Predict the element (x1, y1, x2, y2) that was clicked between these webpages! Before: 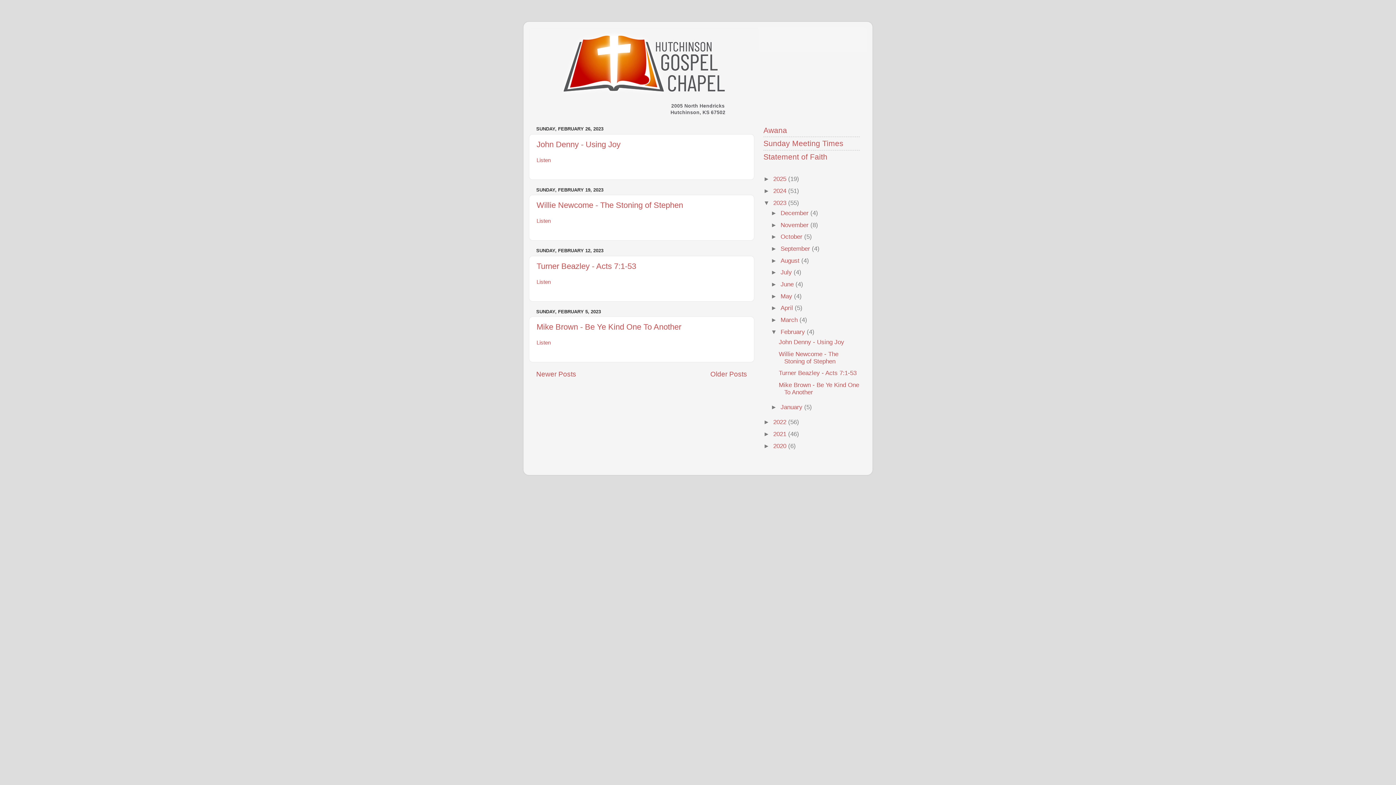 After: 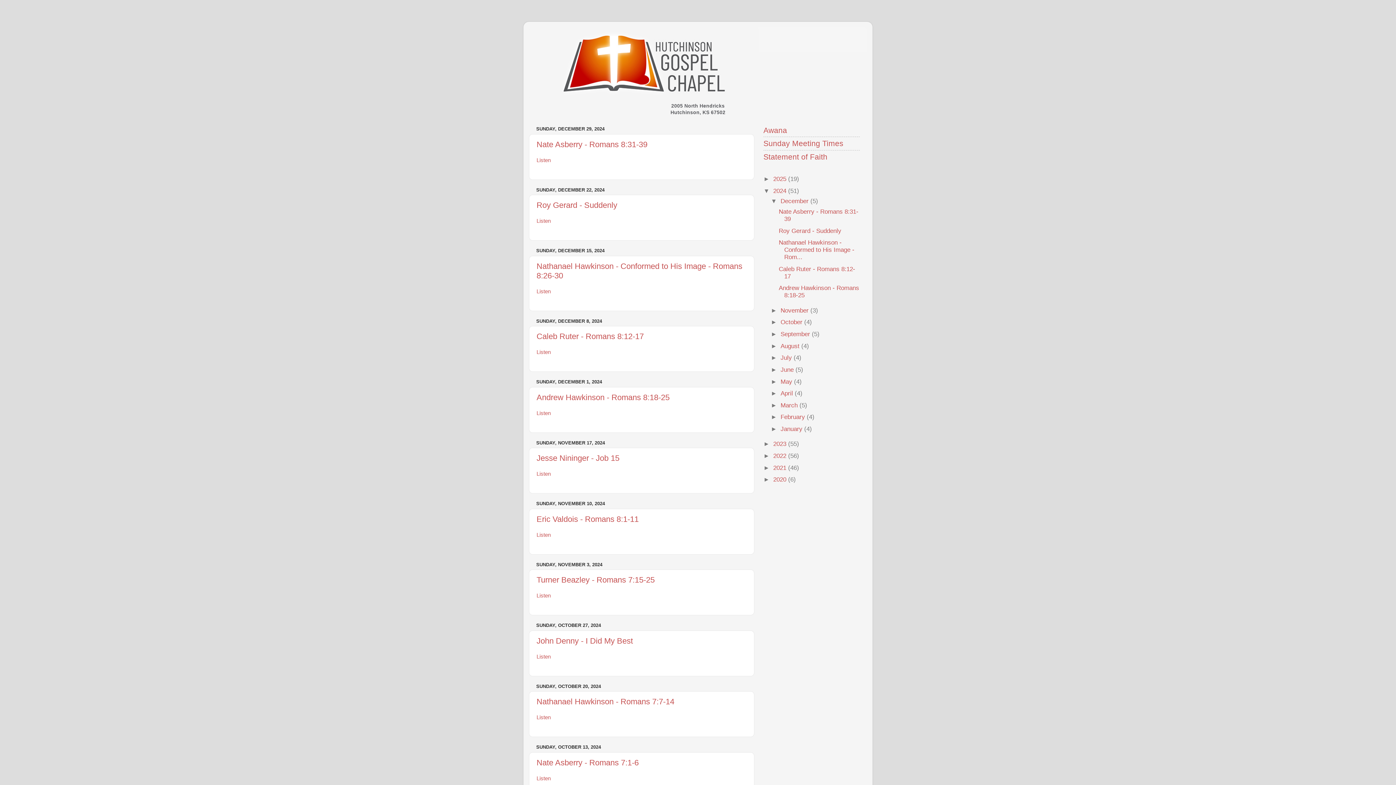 Action: bbox: (773, 187, 788, 194) label: 2024 